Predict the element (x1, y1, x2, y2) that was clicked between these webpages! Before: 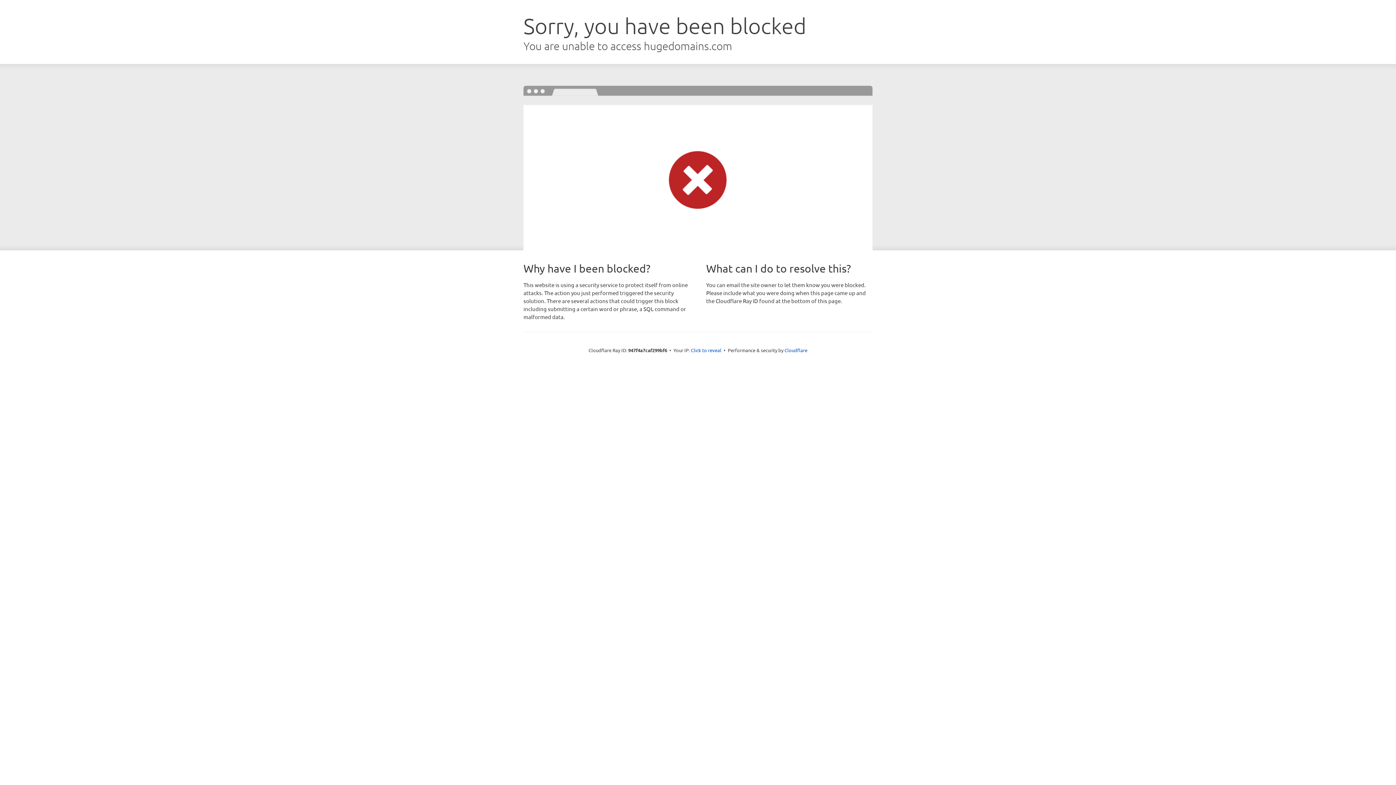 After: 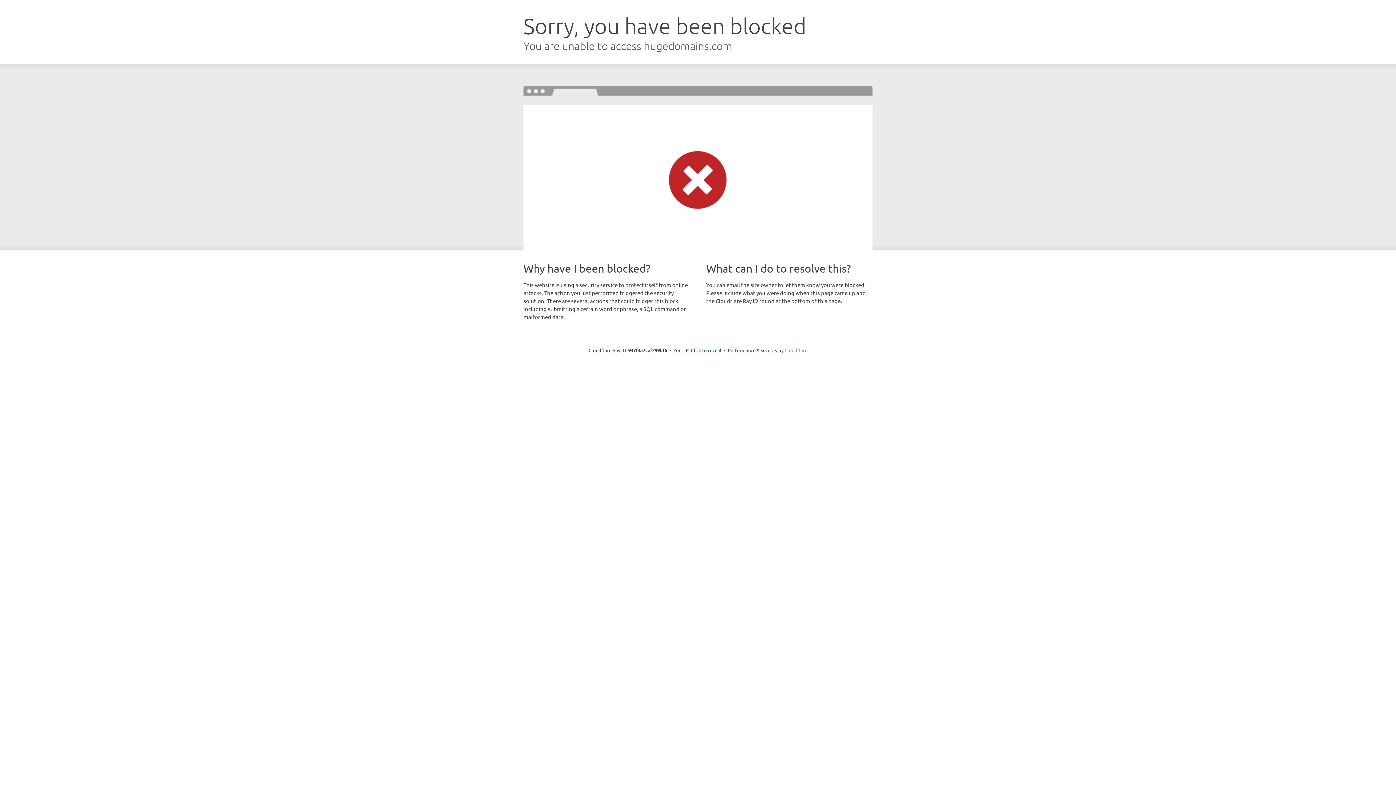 Action: label: Cloudflare bbox: (784, 347, 807, 353)